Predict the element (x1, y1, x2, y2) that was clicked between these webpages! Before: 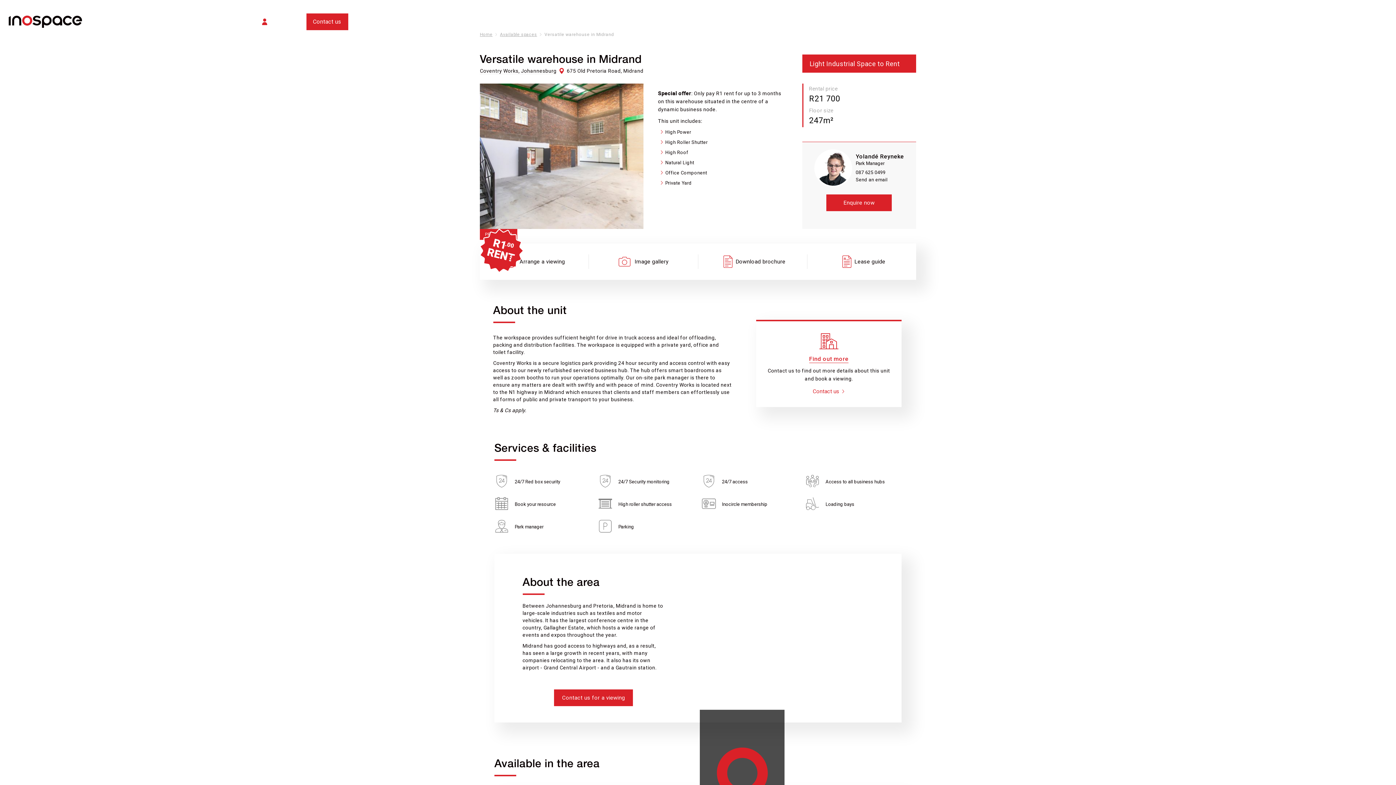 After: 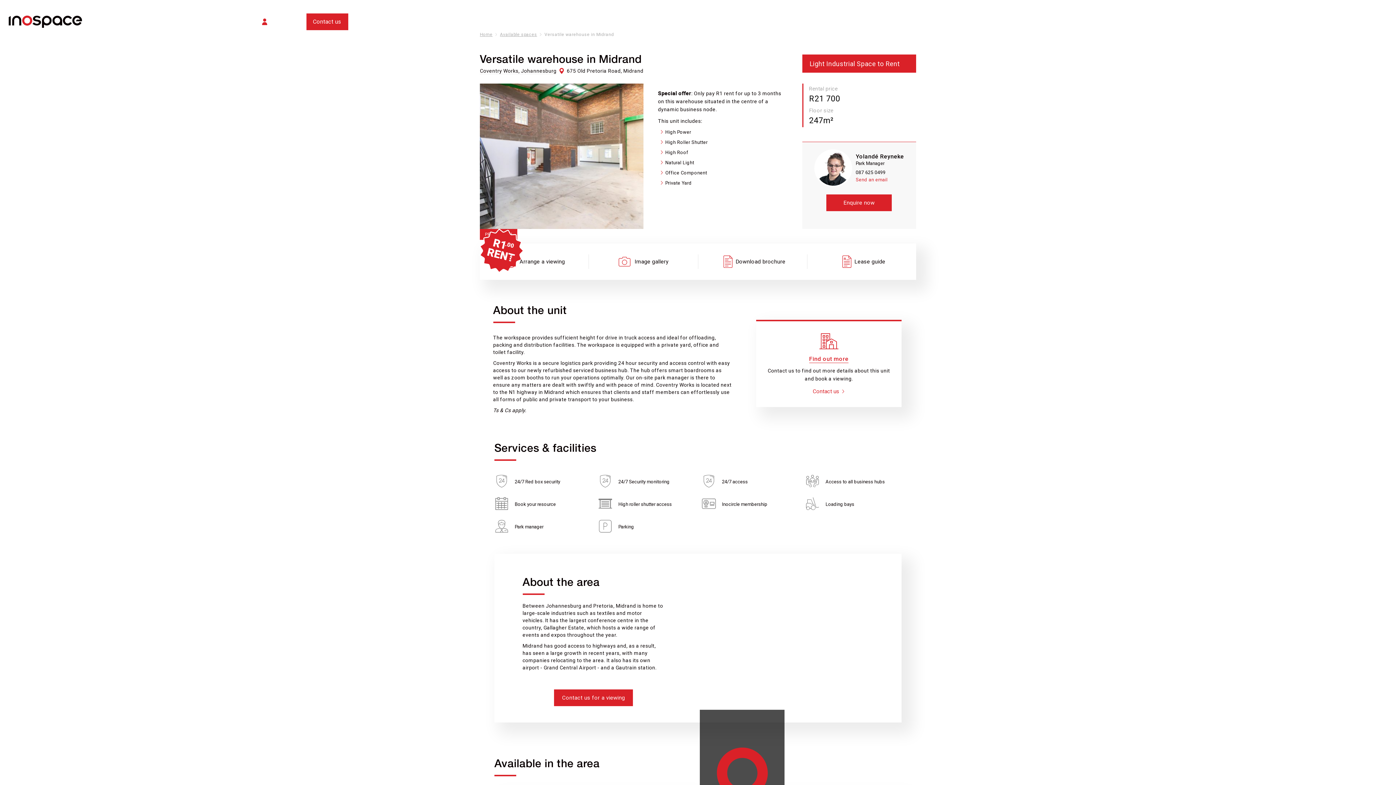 Action: bbox: (856, 176, 887, 183) label: Send an email